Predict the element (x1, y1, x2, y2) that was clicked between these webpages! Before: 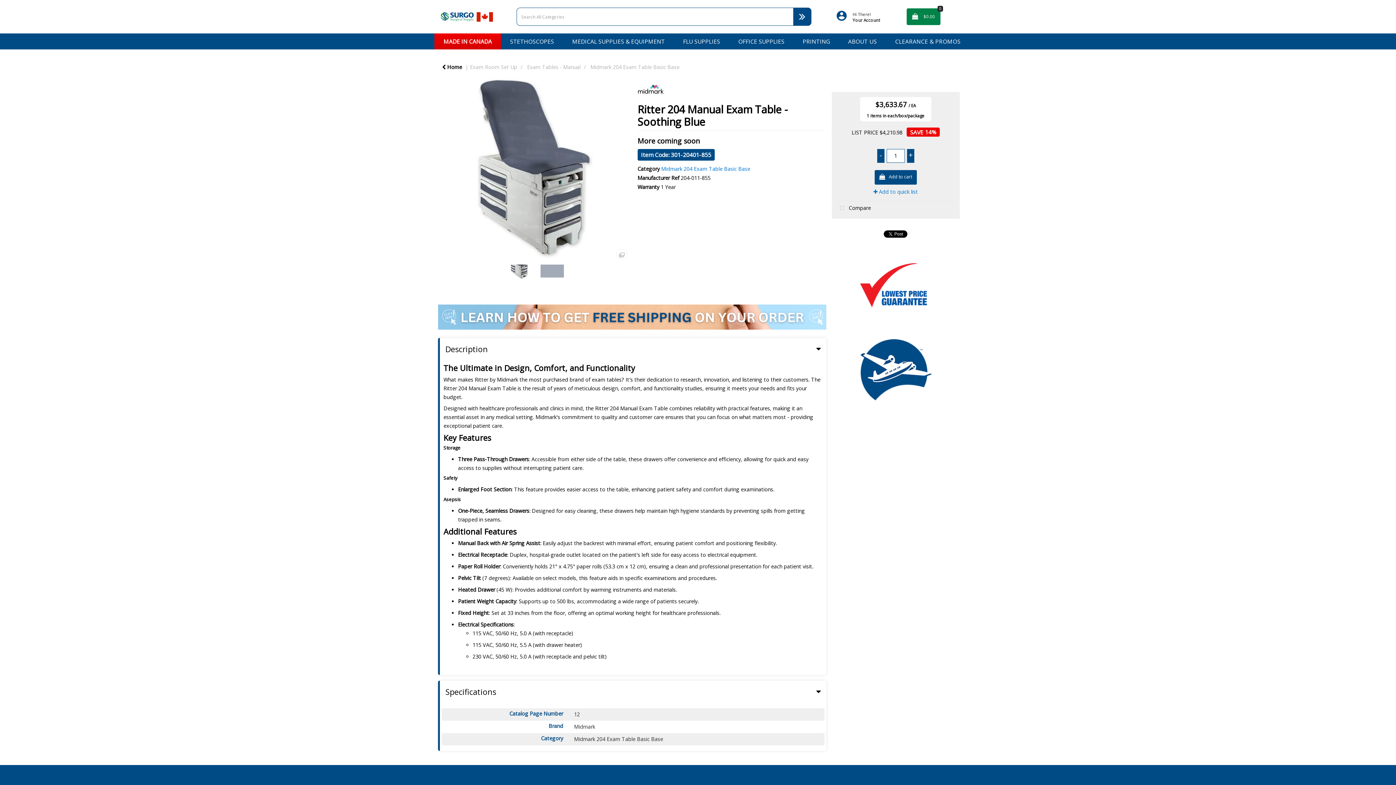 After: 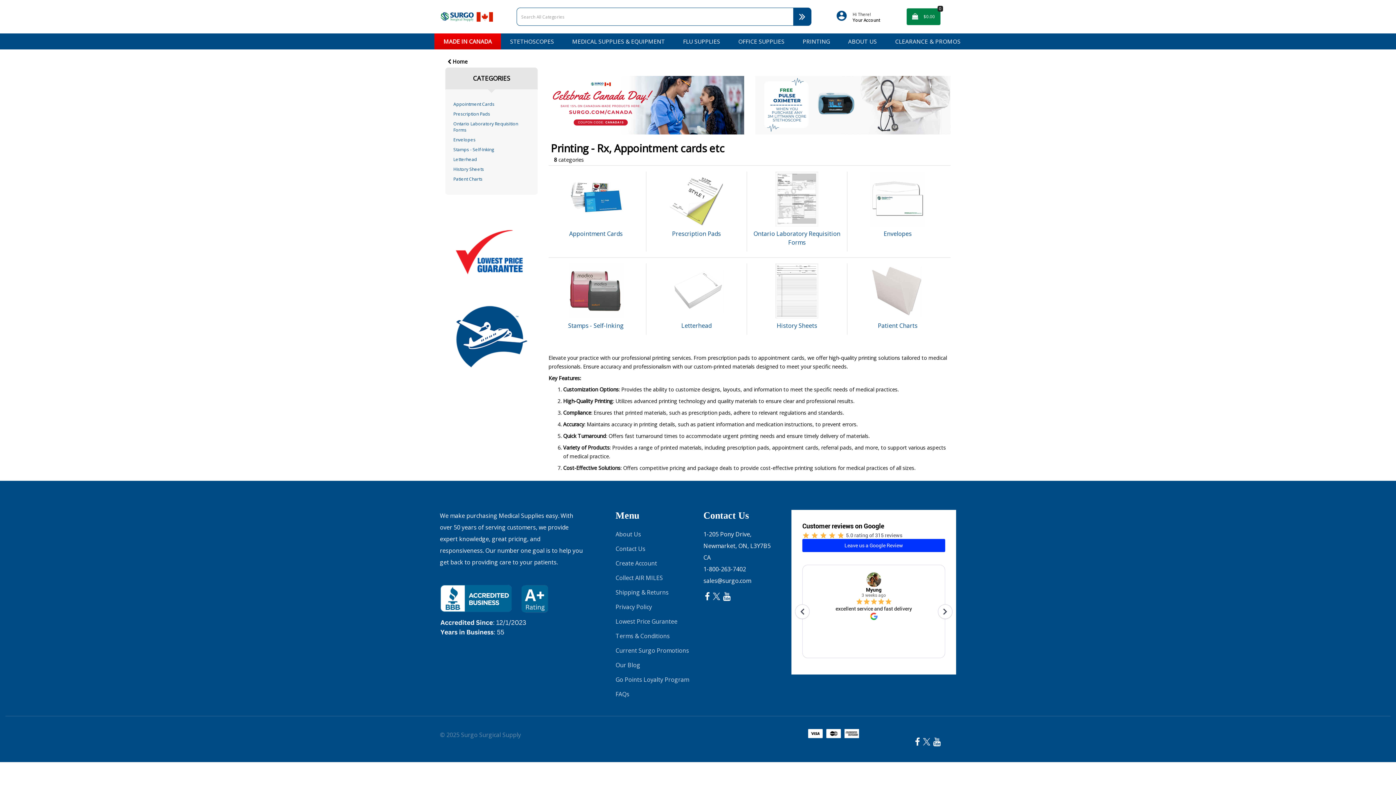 Action: bbox: (797, 33, 835, 49) label: PRINTING